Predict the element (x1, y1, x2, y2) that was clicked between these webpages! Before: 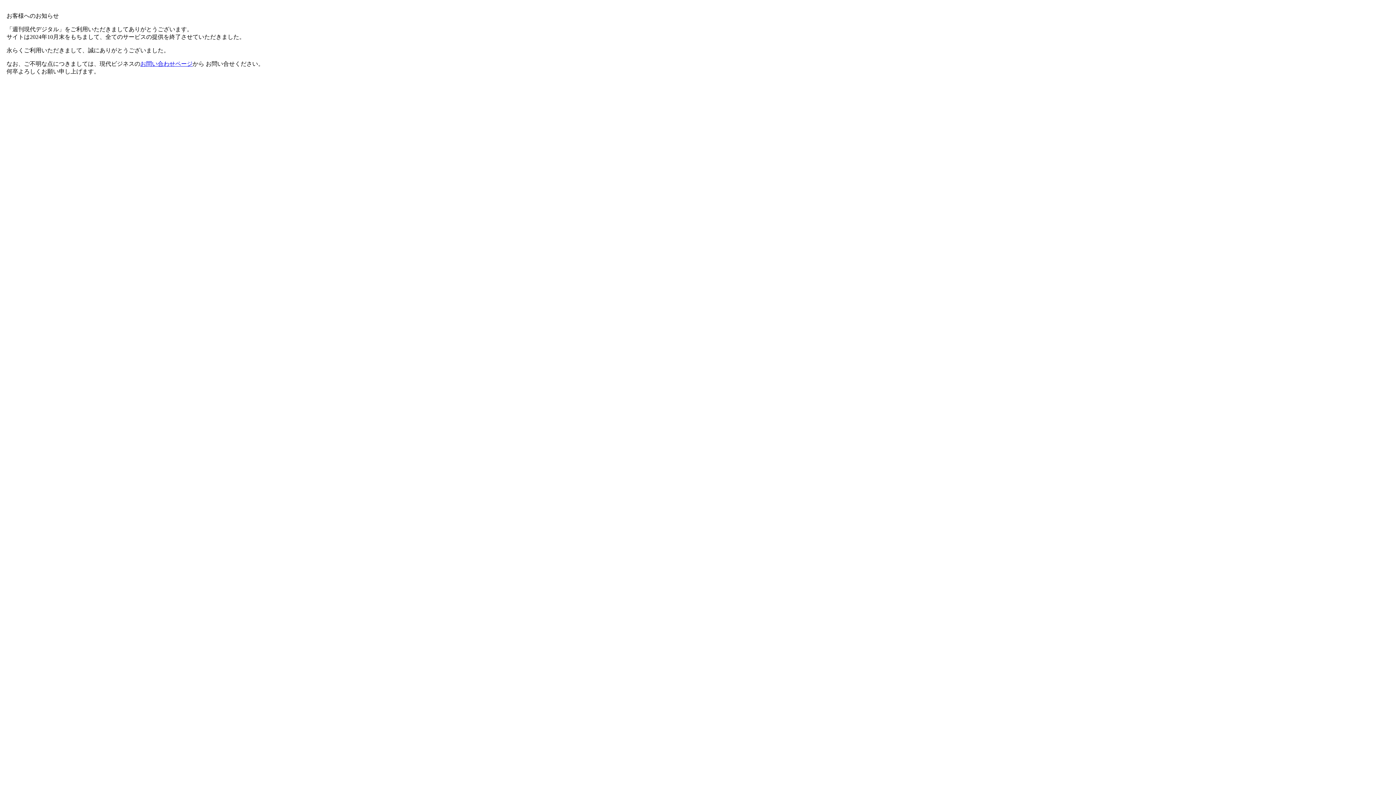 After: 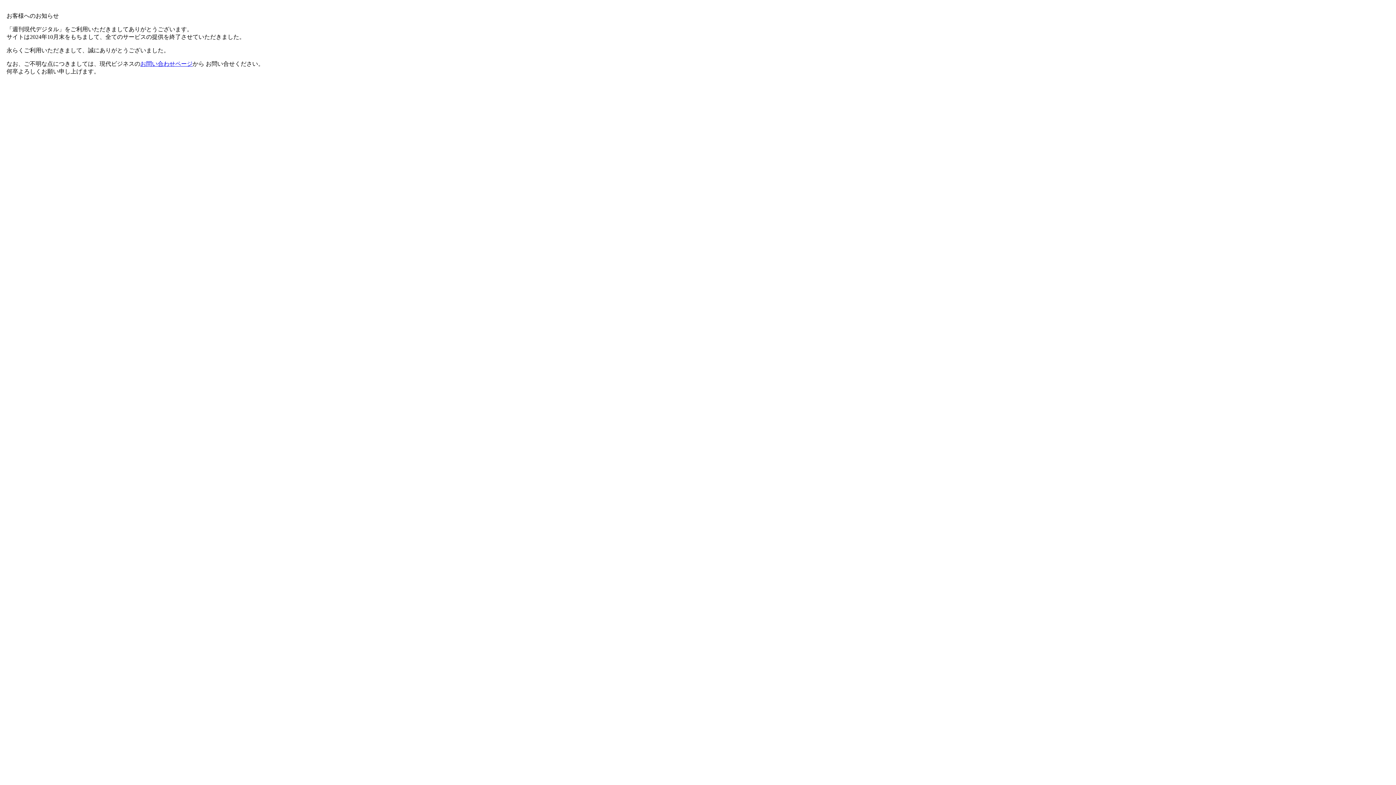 Action: bbox: (140, 60, 192, 66) label: お問い合わせページ